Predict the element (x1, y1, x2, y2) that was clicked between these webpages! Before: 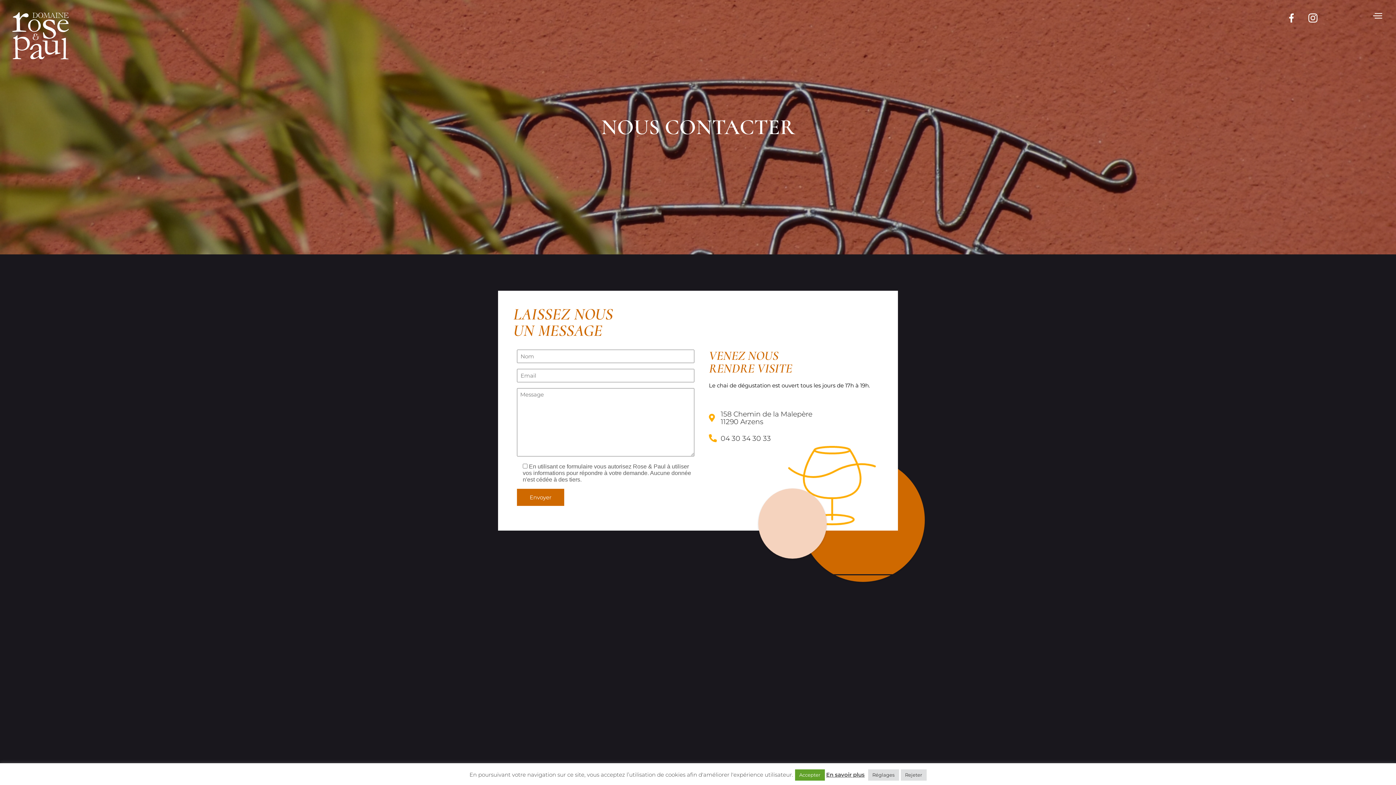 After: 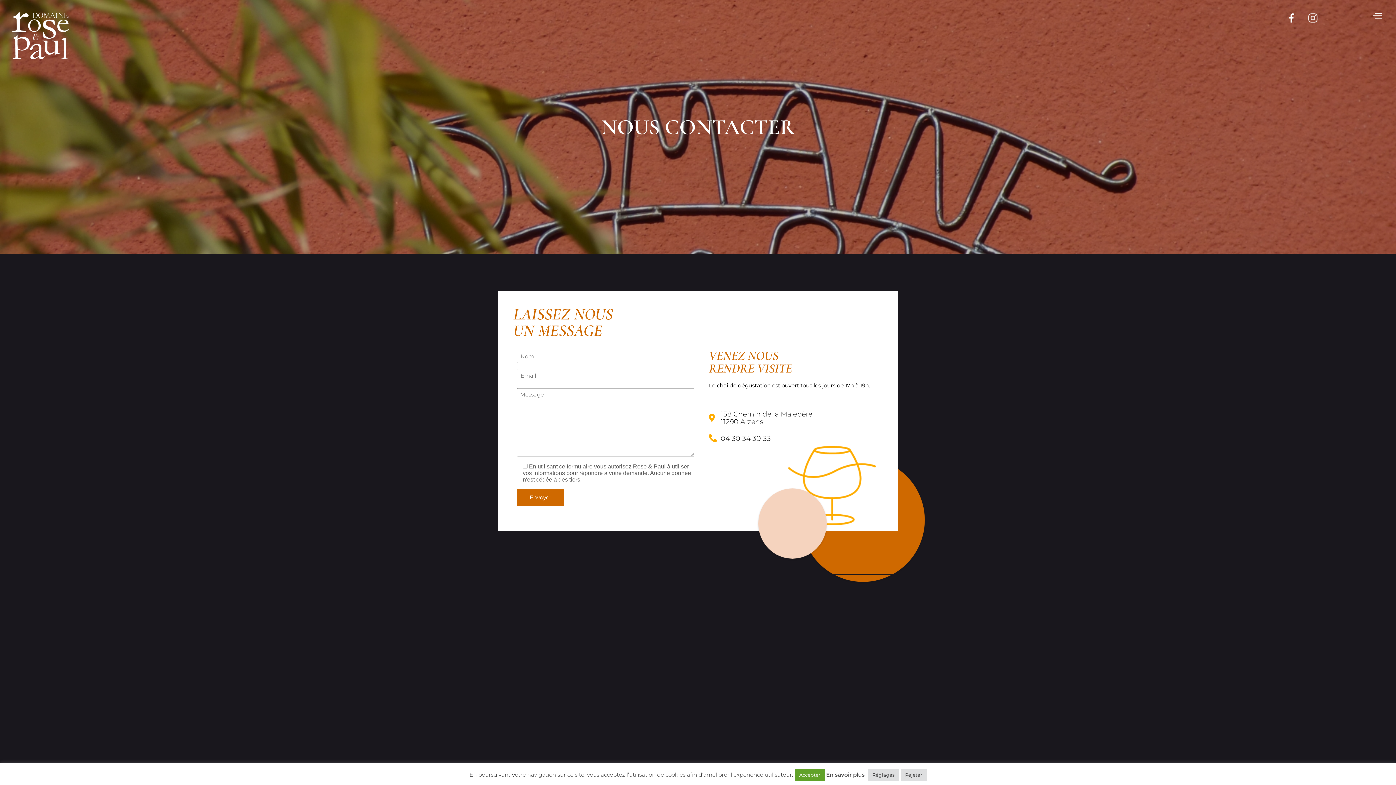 Action: bbox: (1304, 8, 1322, 26)